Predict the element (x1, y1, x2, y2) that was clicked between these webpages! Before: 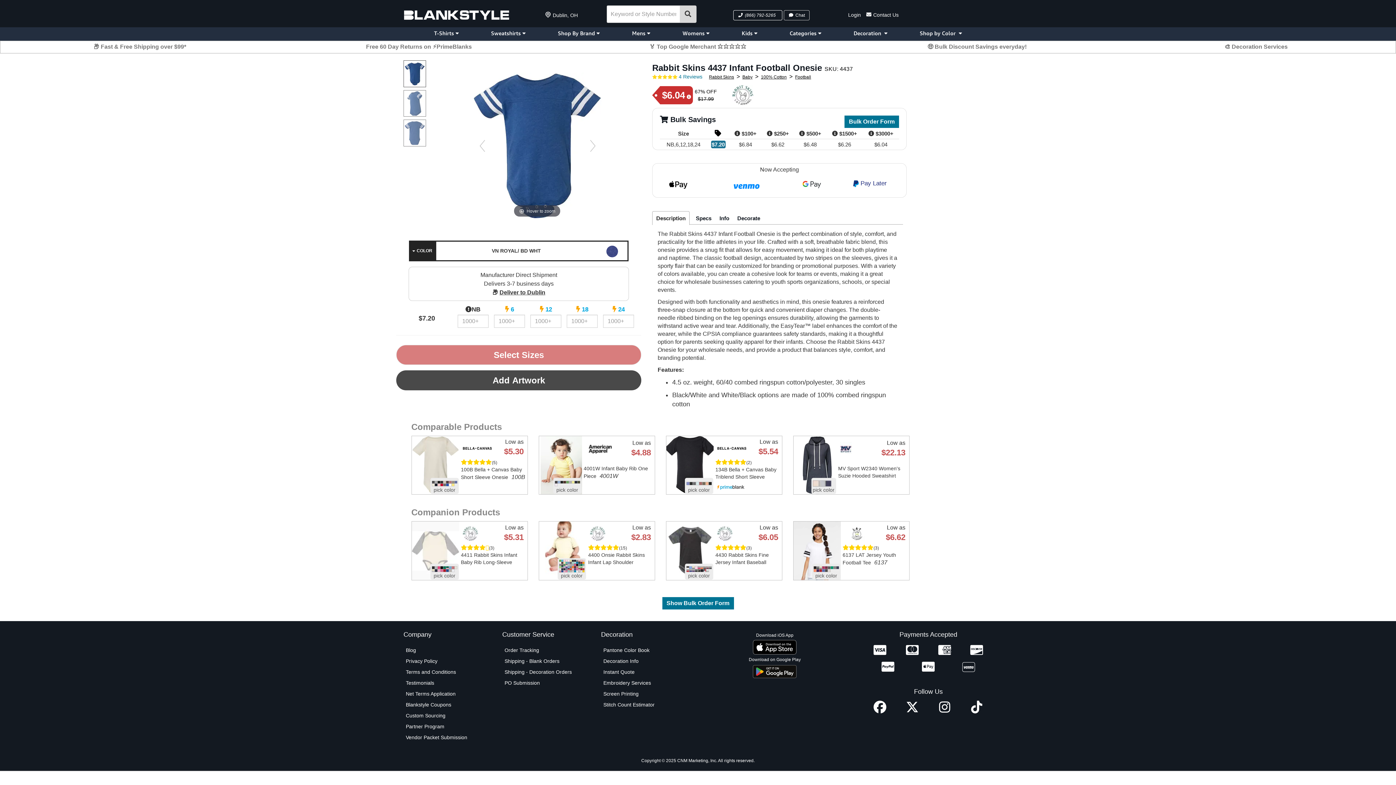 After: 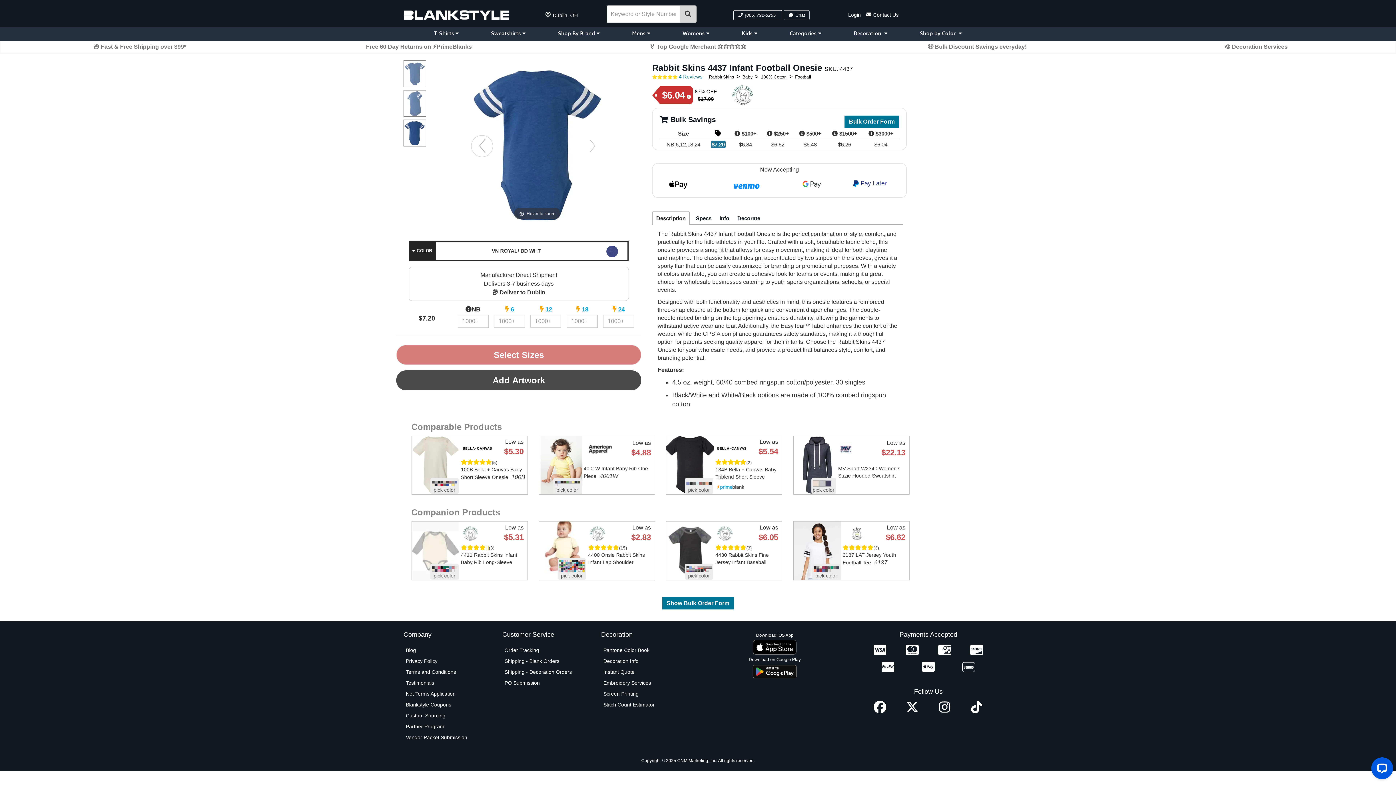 Action: bbox: (472, 136, 491, 155)